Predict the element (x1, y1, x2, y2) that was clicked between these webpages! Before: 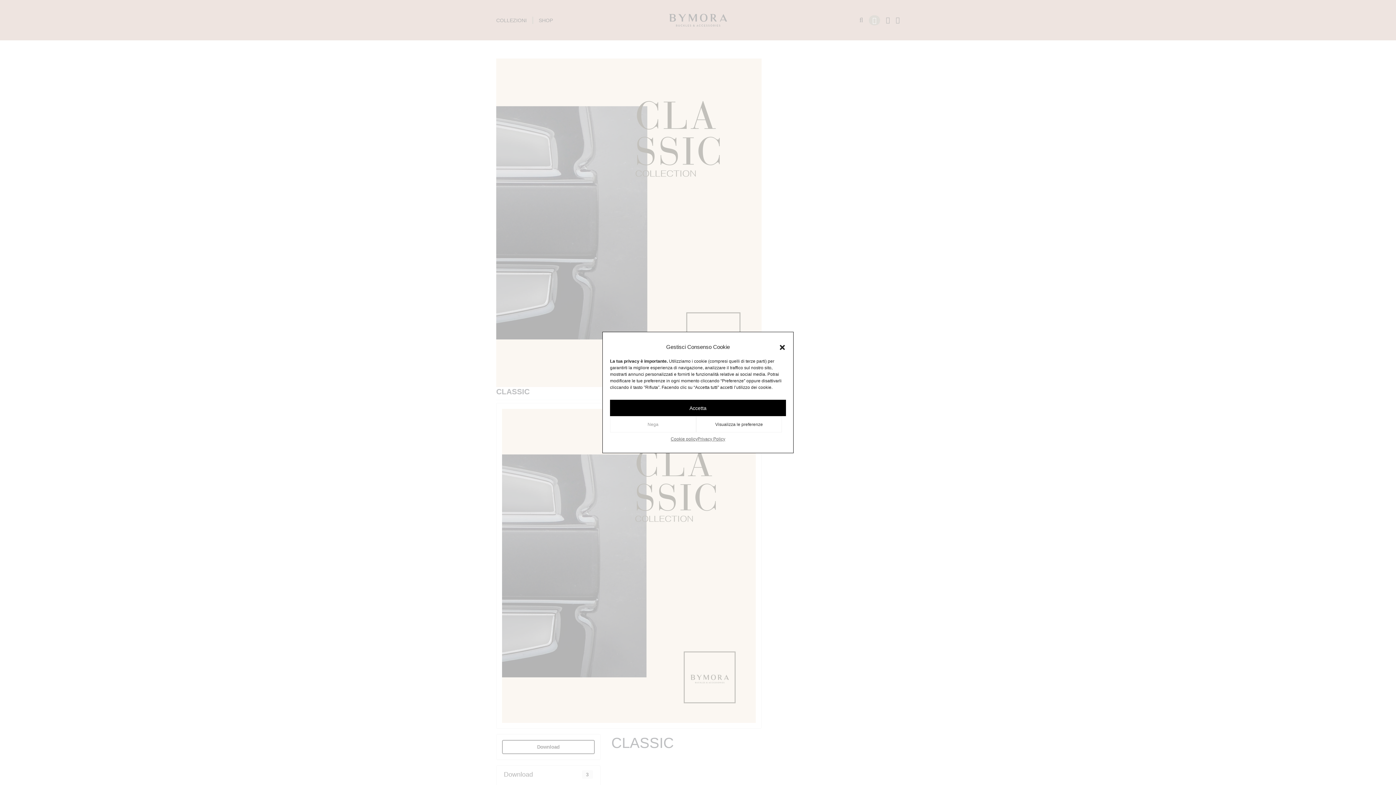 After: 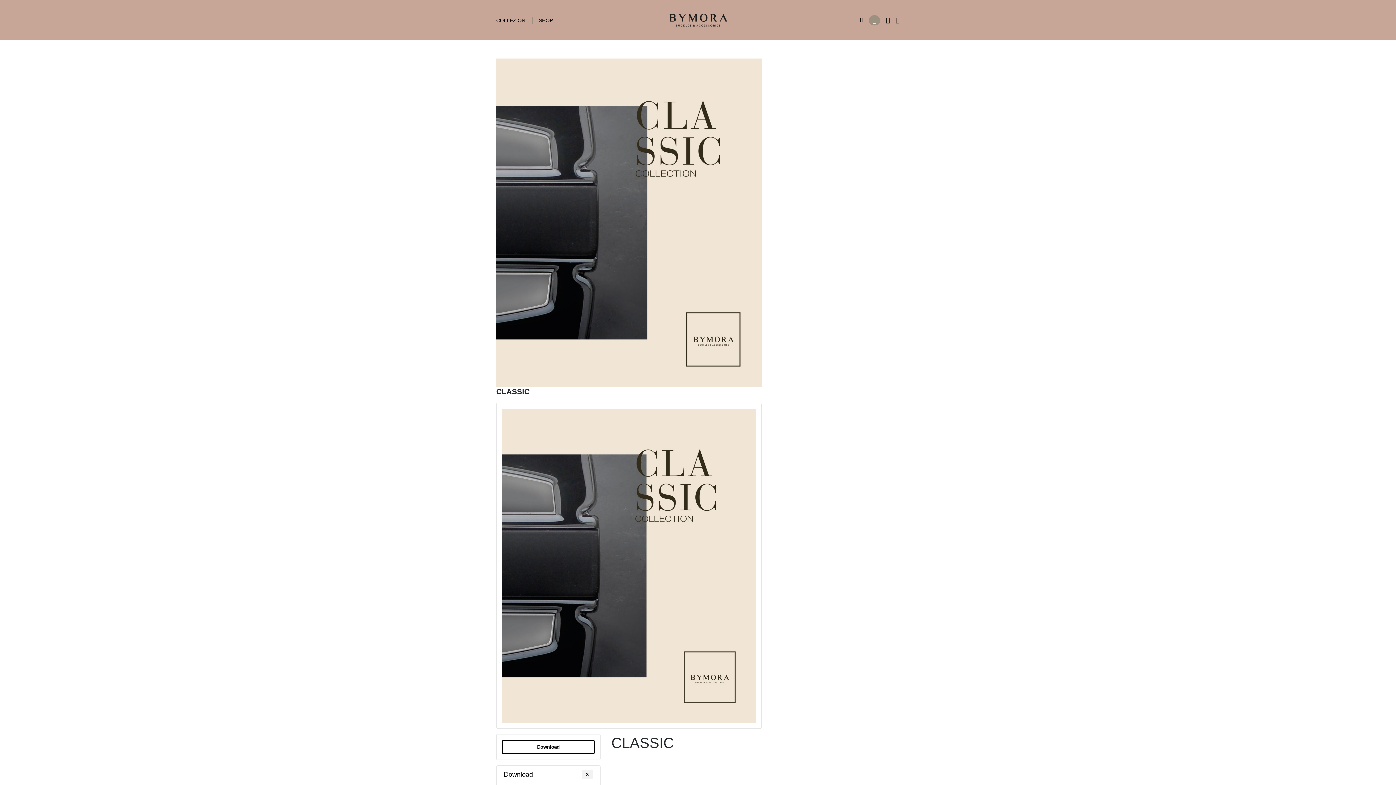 Action: bbox: (610, 400, 786, 416) label: Accetta